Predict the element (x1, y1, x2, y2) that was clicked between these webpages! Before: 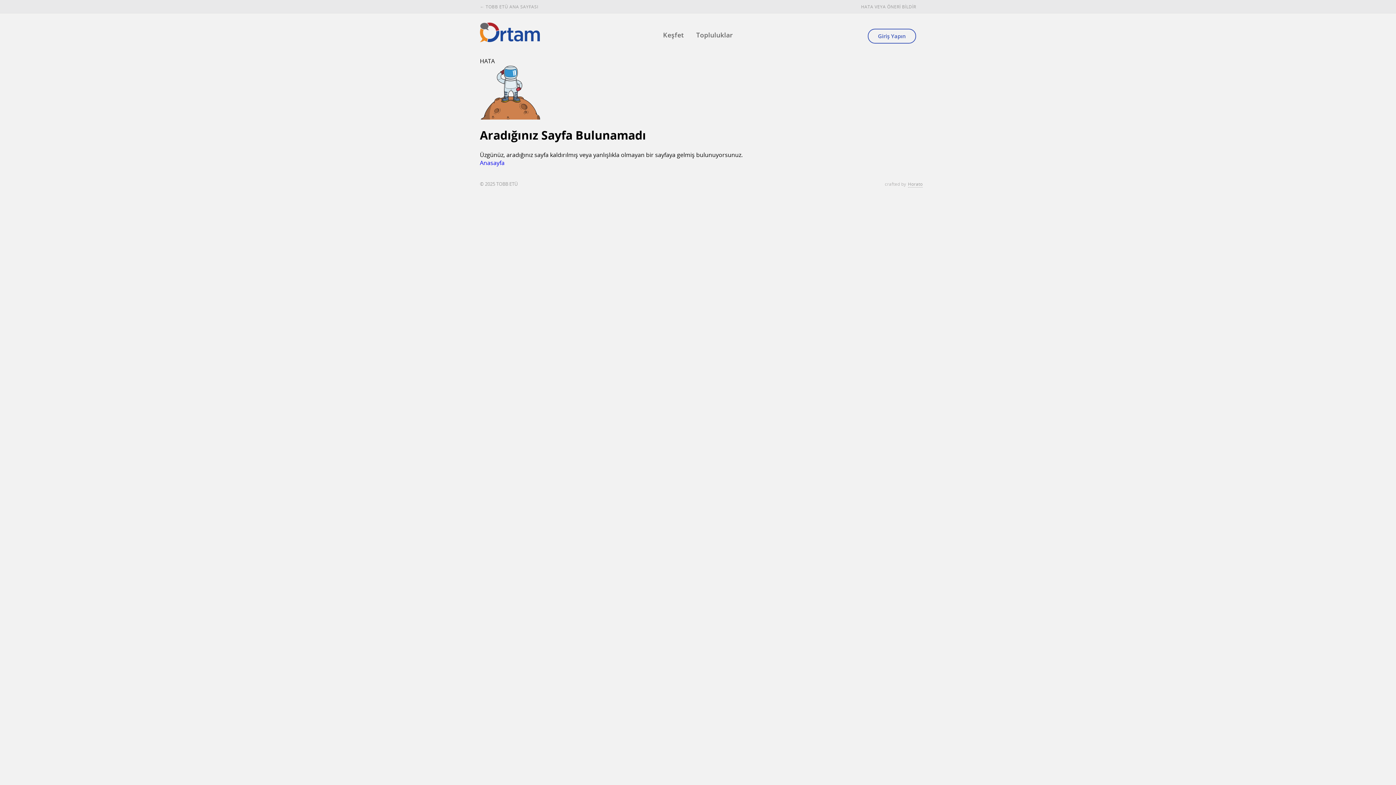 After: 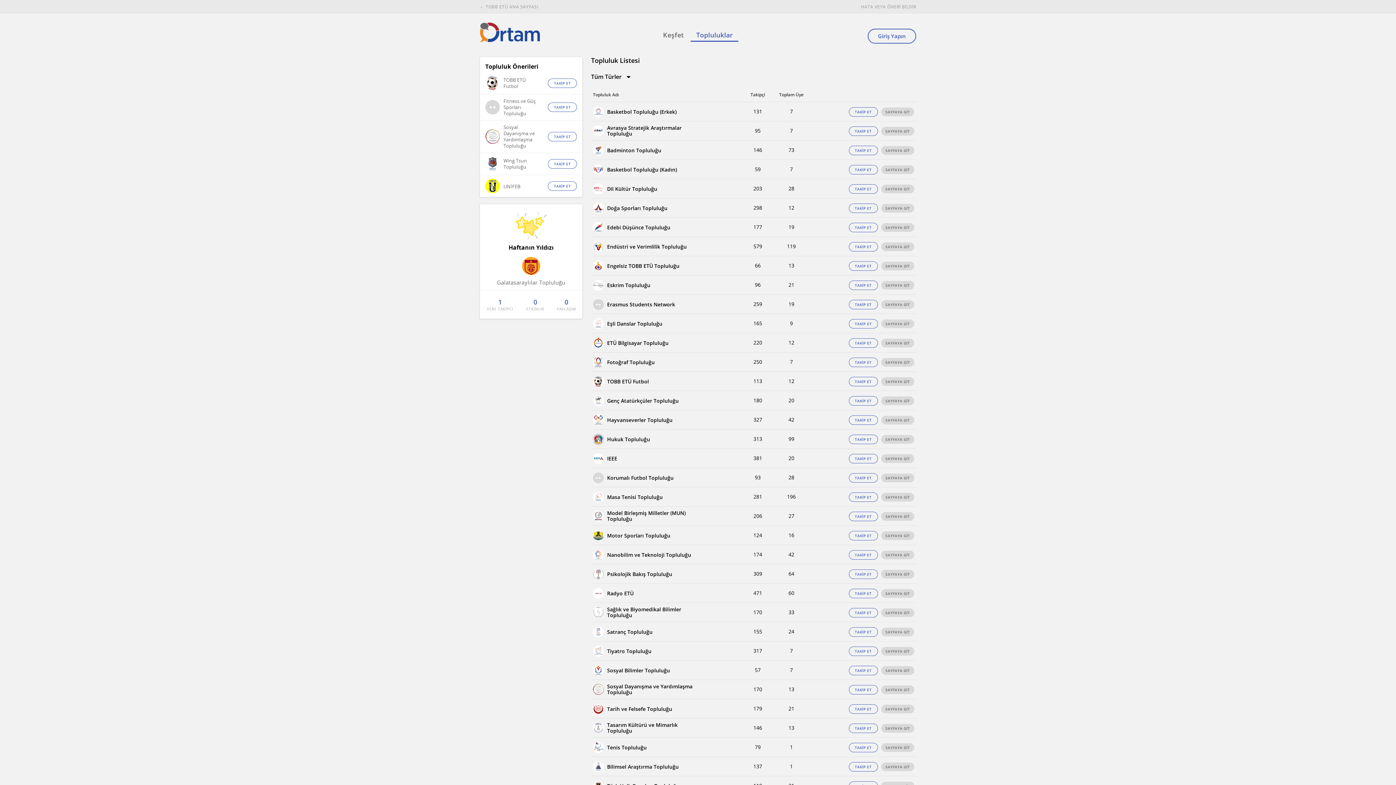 Action: bbox: (696, 22, 733, 47) label: Topluluklar